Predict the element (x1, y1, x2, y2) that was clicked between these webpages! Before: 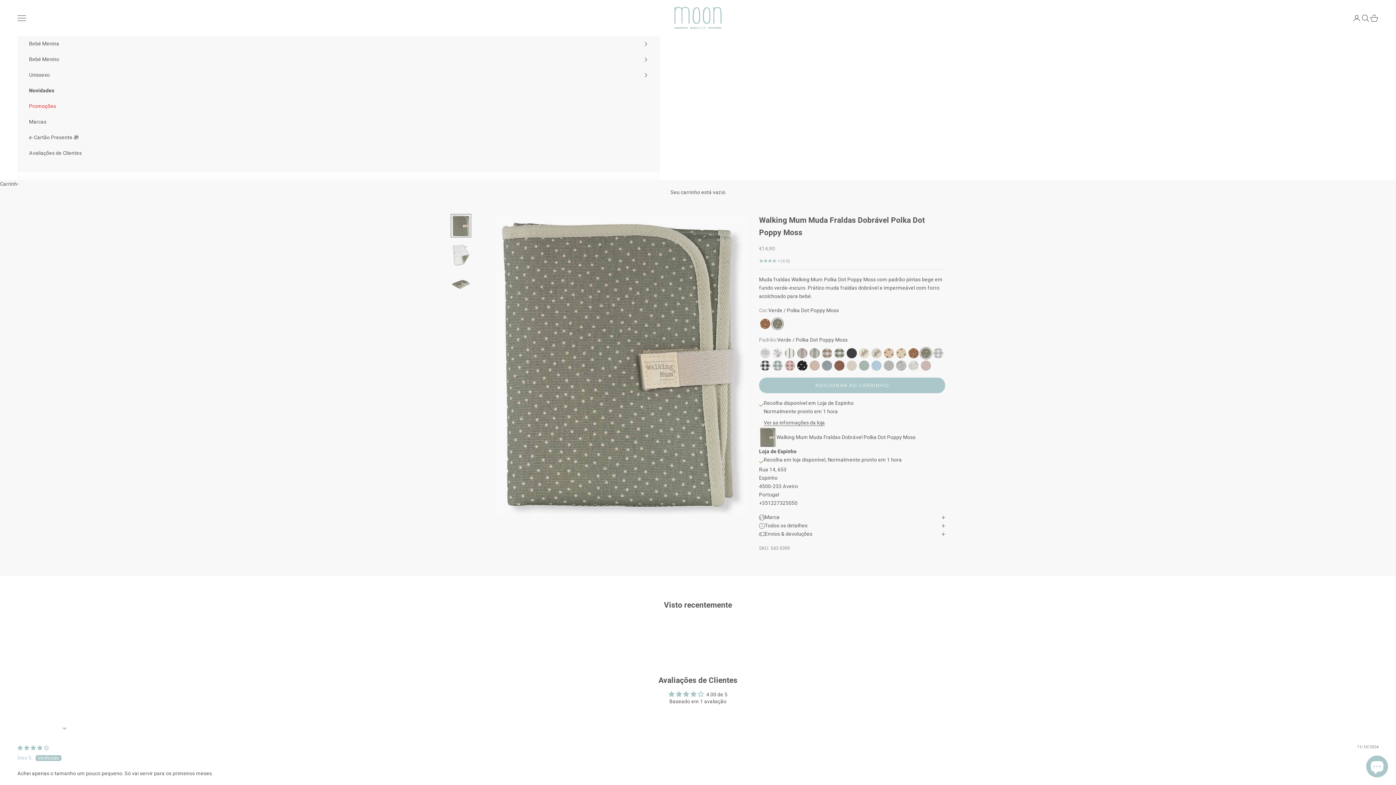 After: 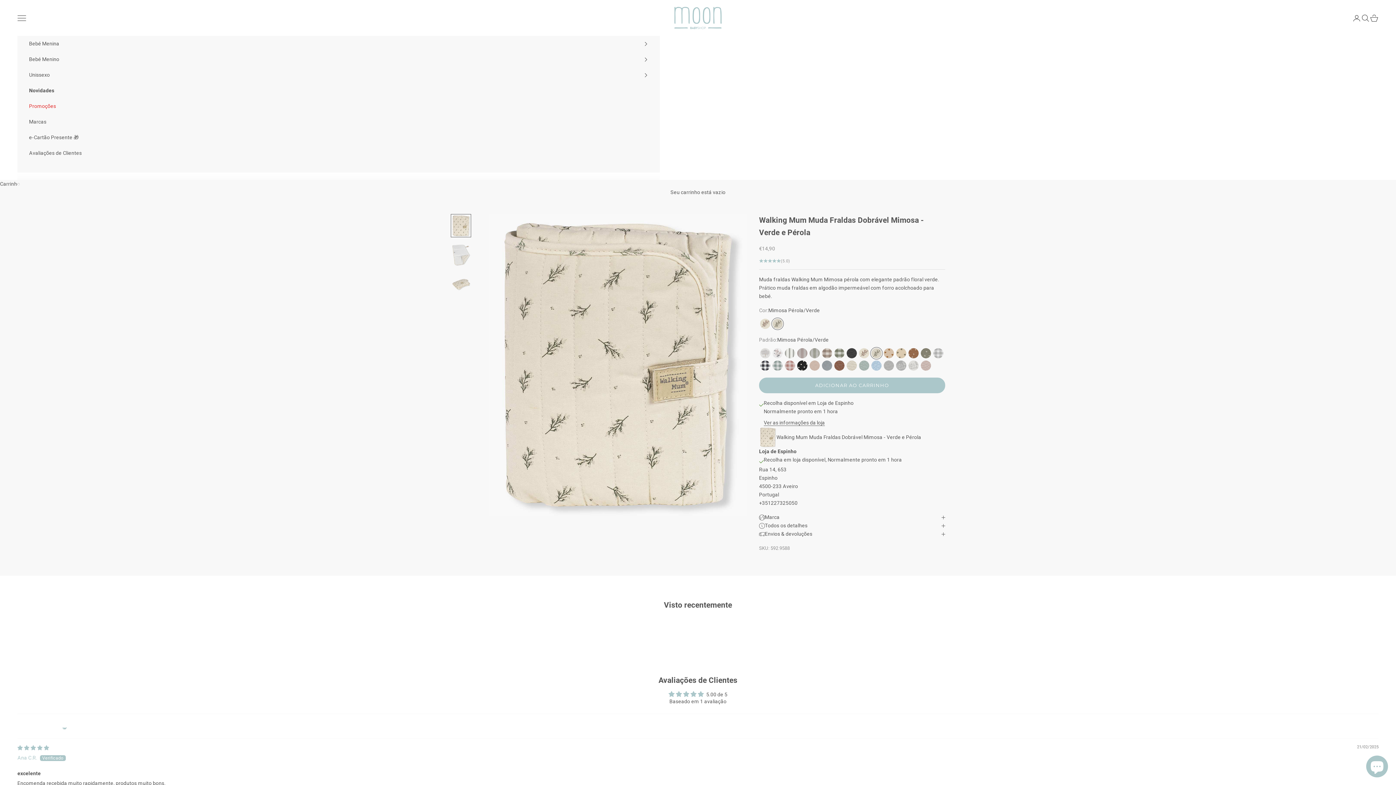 Action: bbox: (870, 347, 882, 359) label: Mimosa Pérola/Verde